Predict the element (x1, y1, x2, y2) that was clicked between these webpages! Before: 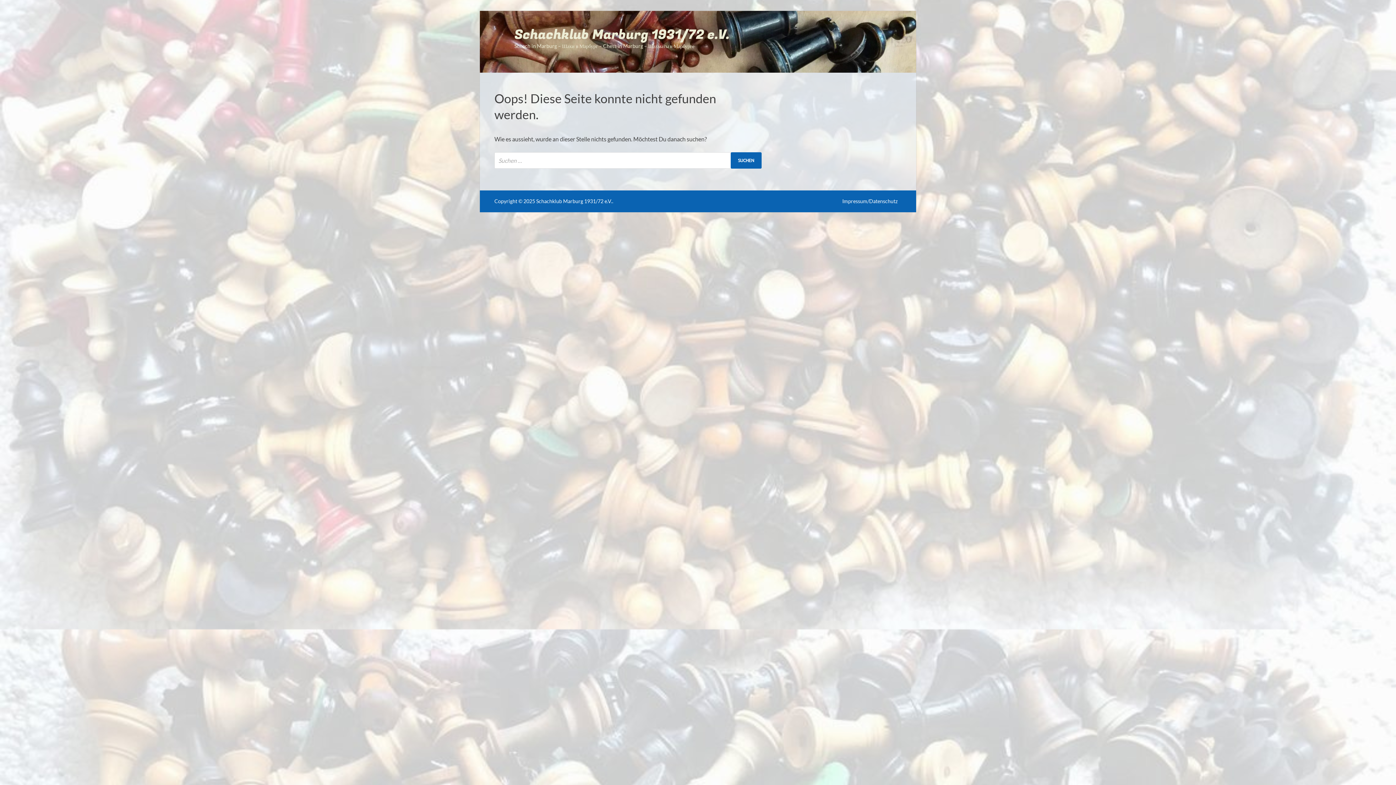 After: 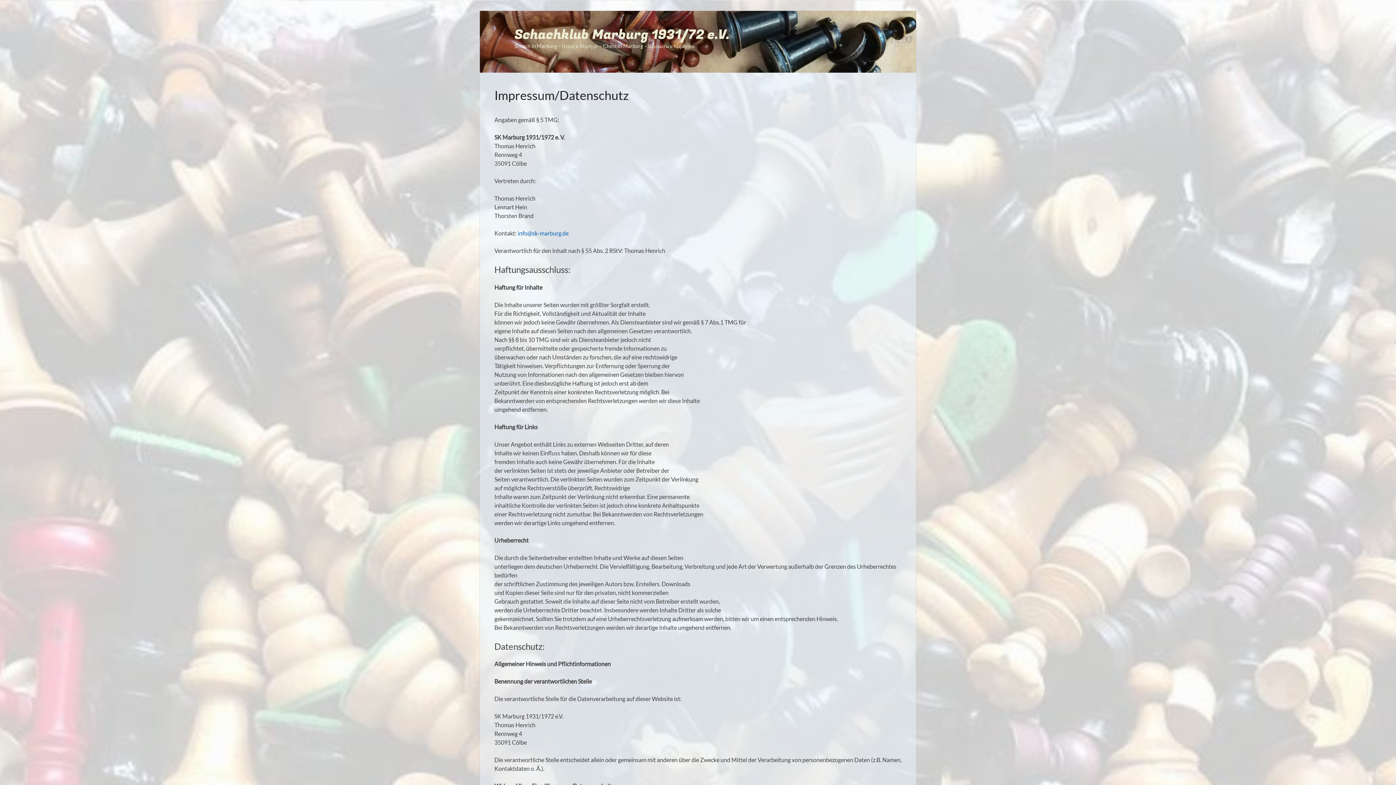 Action: label: Impressum/Datenschutz bbox: (838, 197, 901, 204)